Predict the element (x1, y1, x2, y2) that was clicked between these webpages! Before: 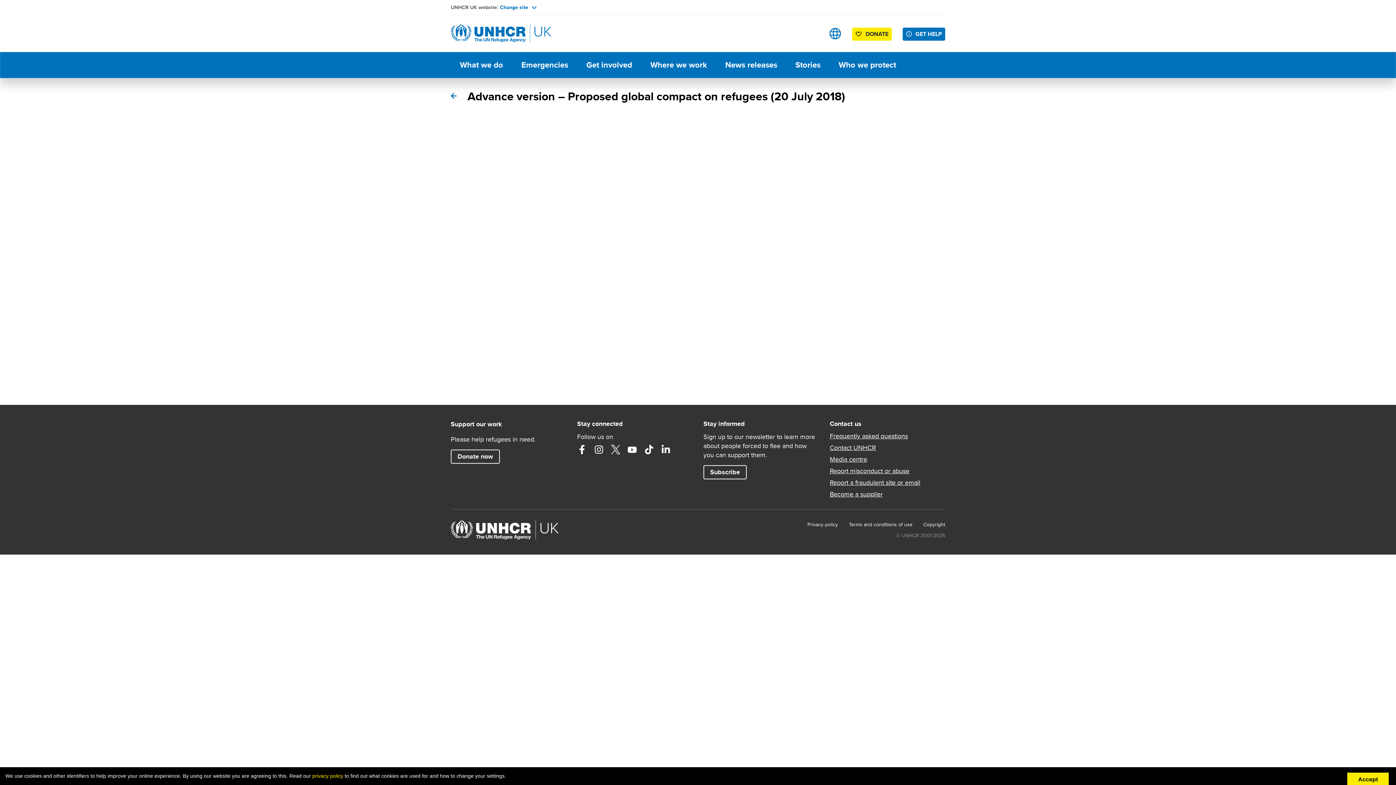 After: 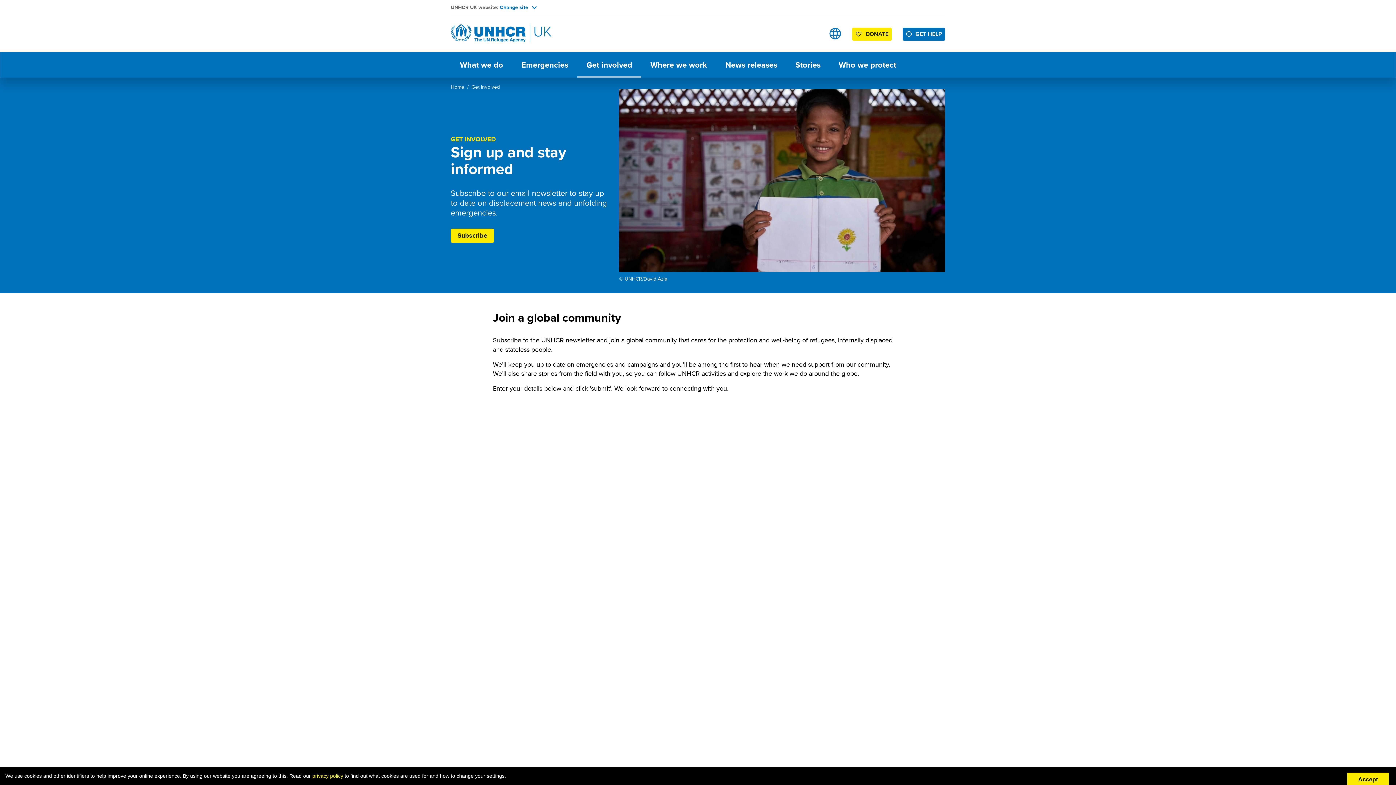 Action: bbox: (703, 465, 746, 479) label: Subscribe